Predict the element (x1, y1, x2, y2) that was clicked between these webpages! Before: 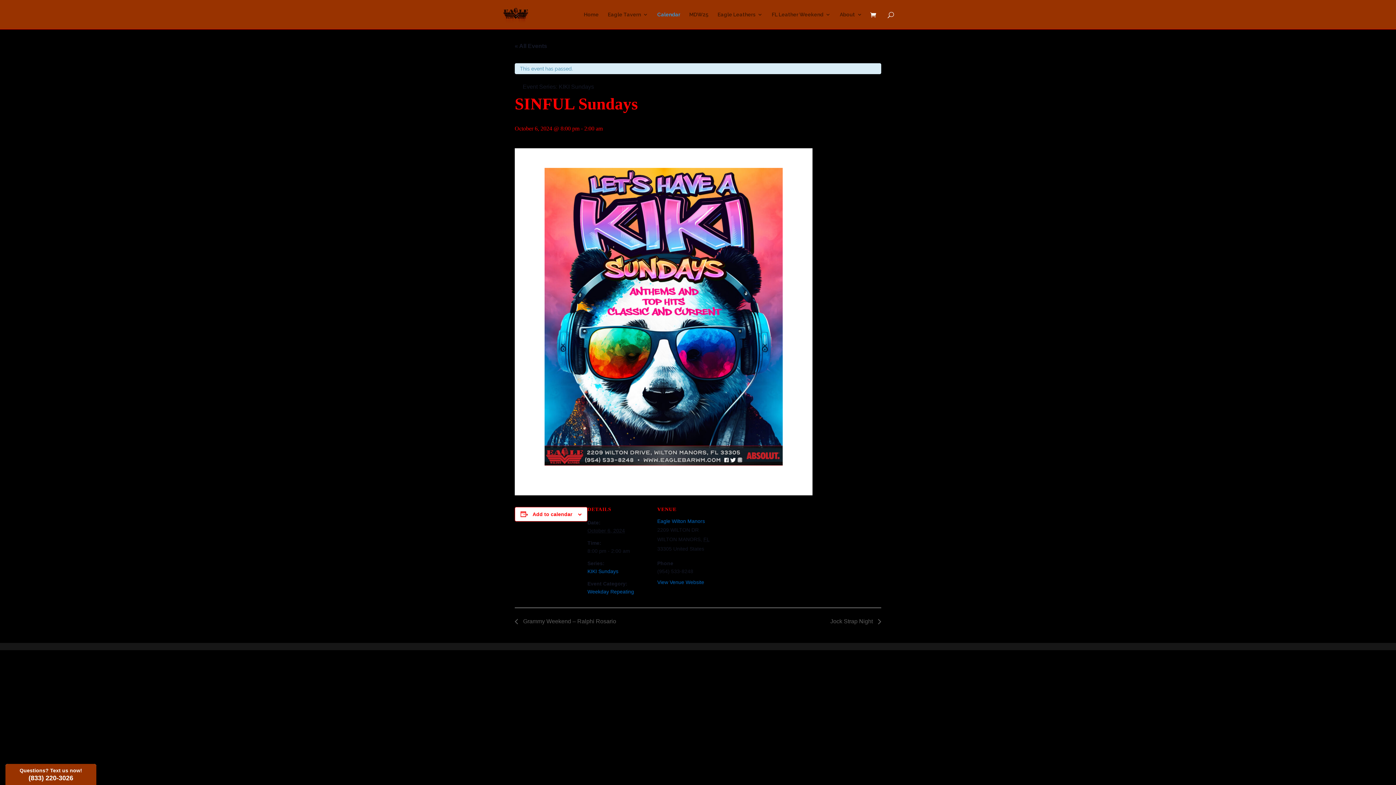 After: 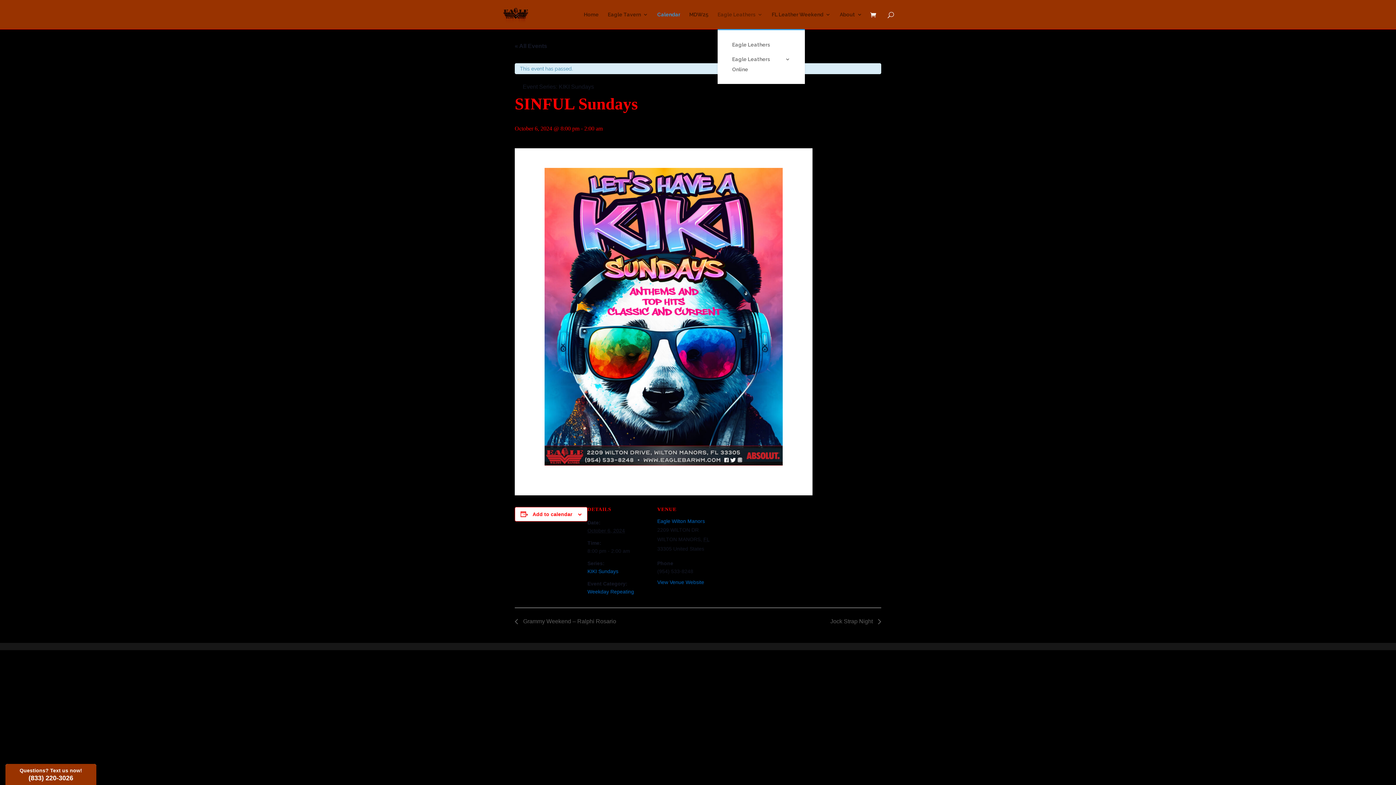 Action: label: Eagle Leathers bbox: (717, 12, 762, 29)